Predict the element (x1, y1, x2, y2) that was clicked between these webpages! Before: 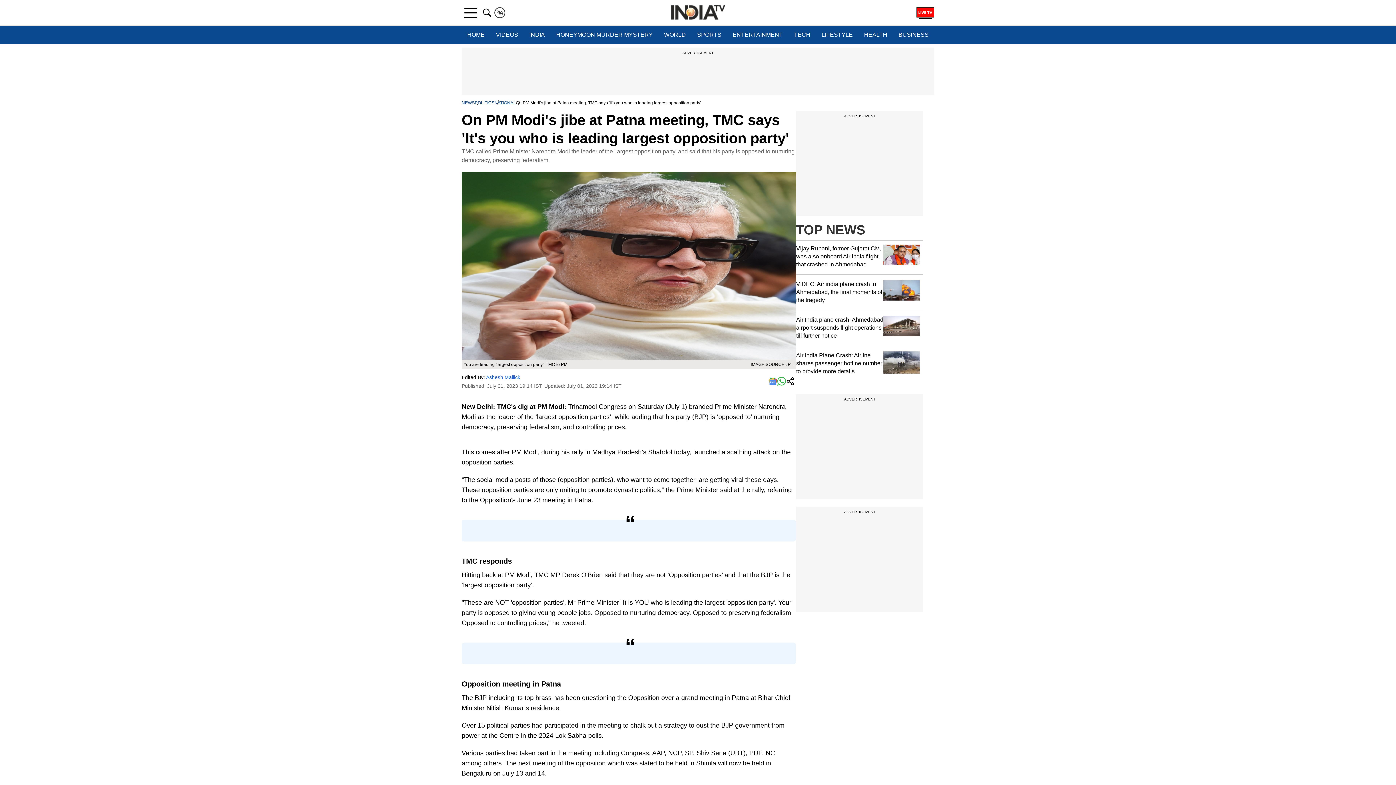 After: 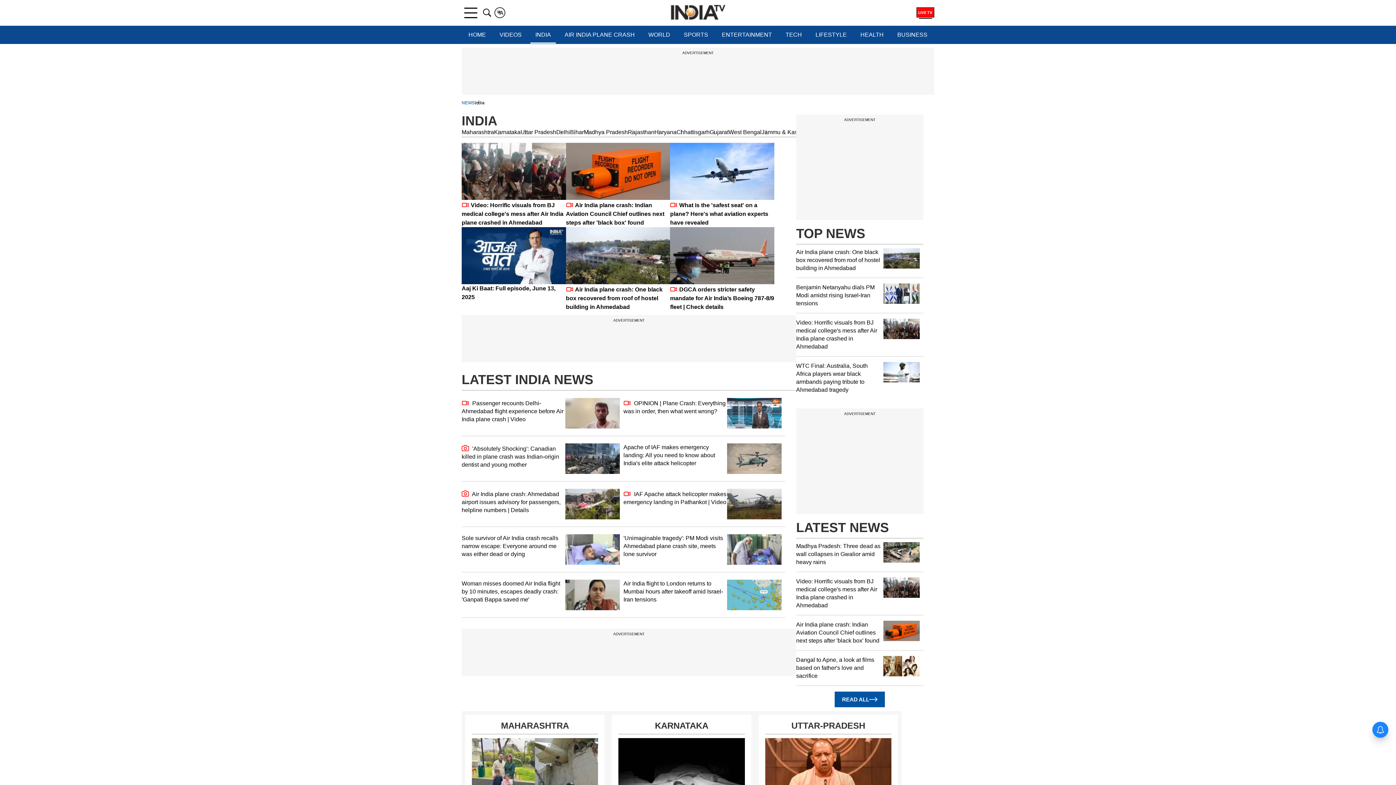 Action: bbox: (525, 25, 548, 44) label: INDIA